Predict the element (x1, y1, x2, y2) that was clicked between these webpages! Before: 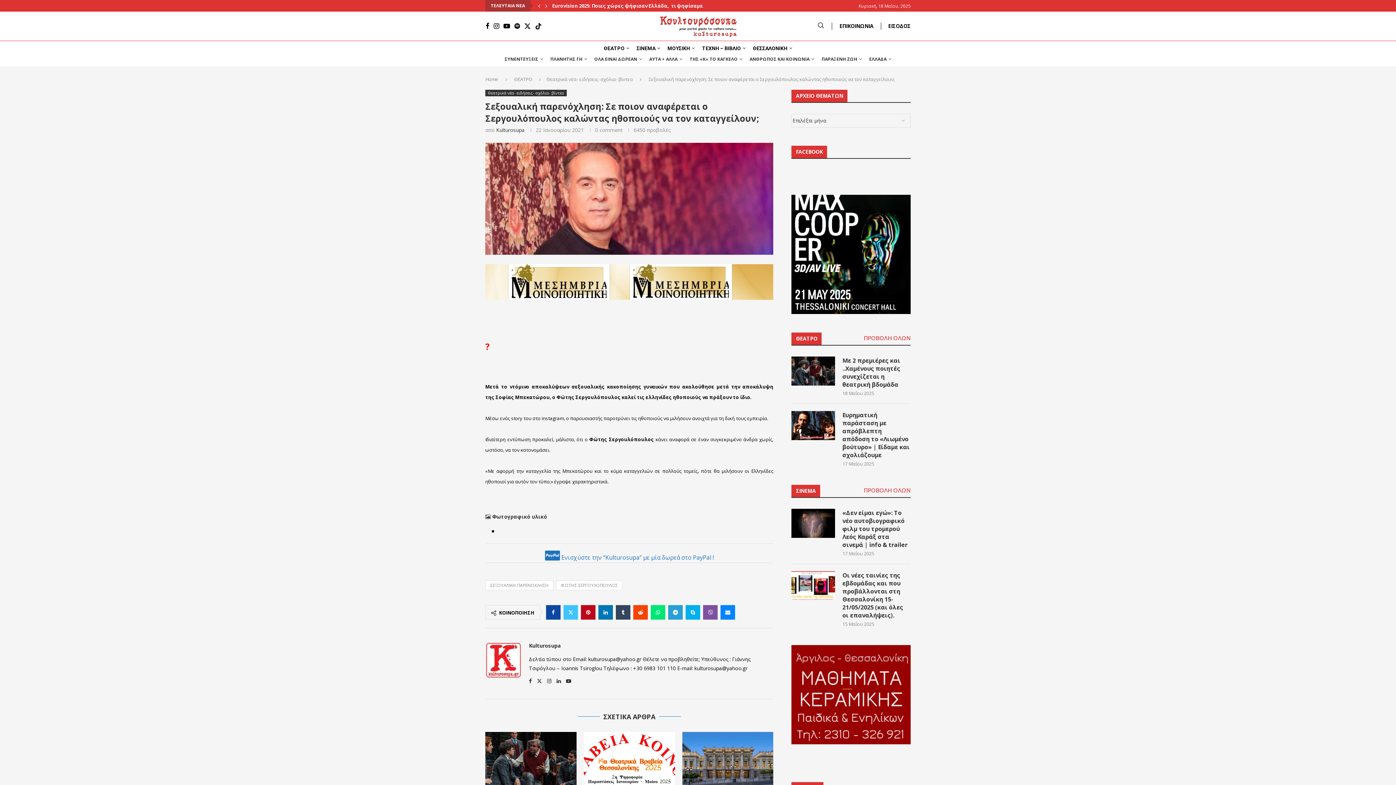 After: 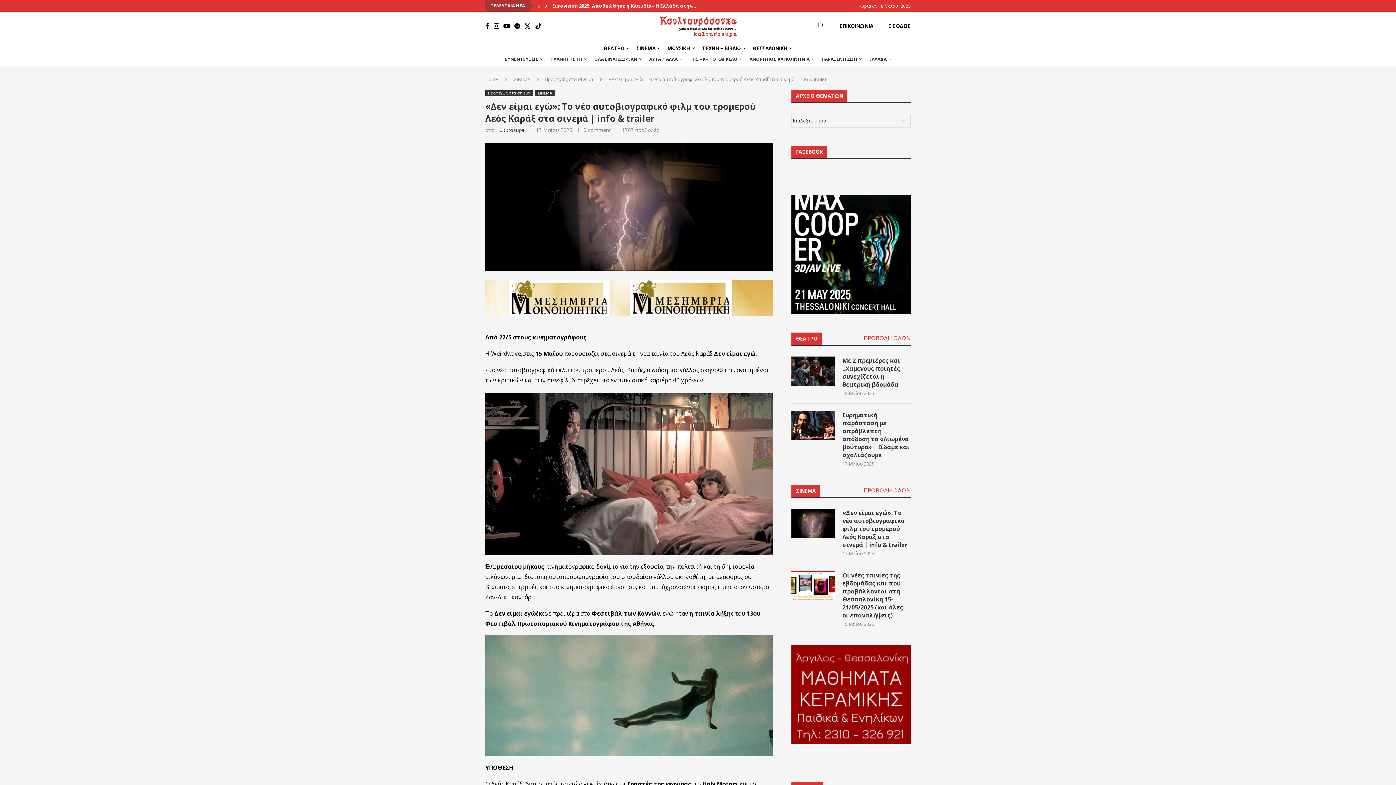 Action: bbox: (791, 508, 835, 538)